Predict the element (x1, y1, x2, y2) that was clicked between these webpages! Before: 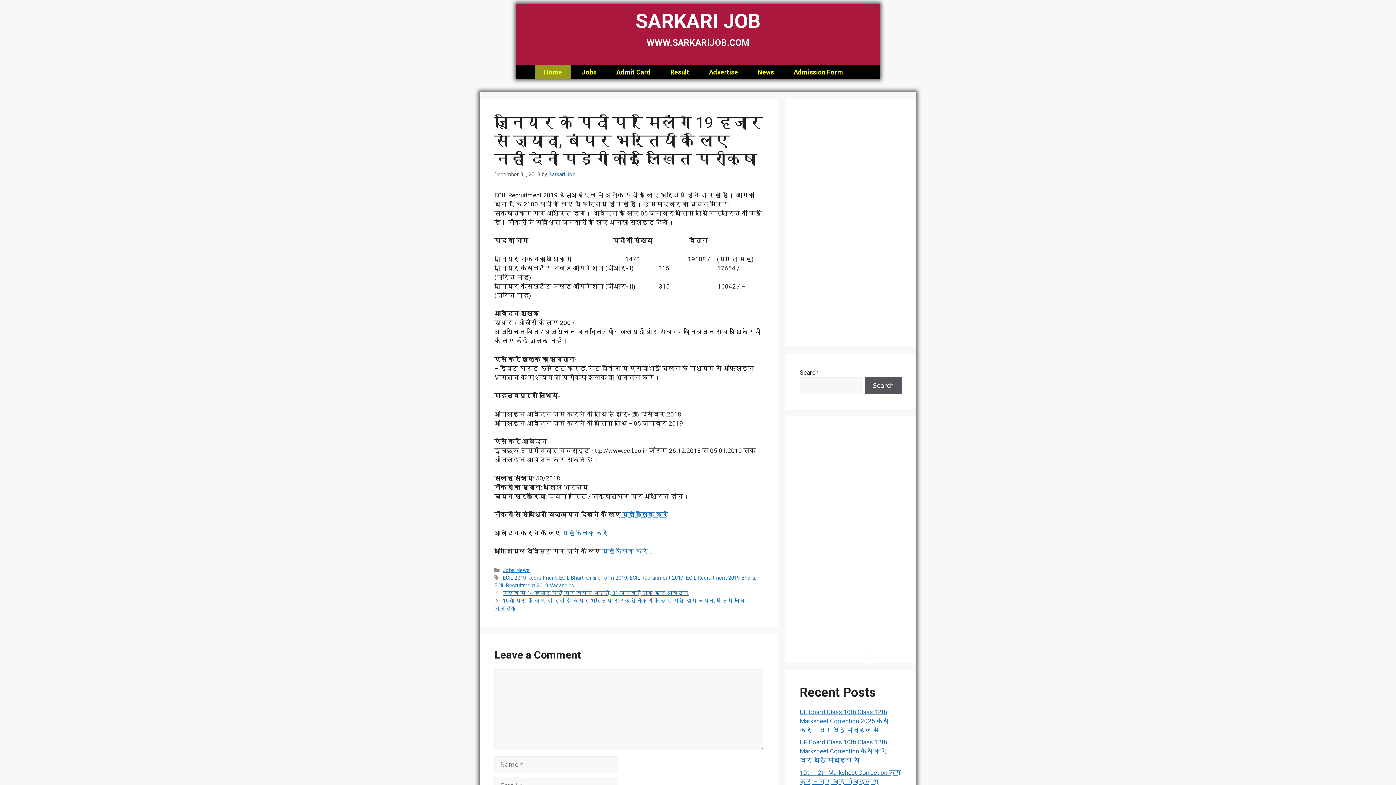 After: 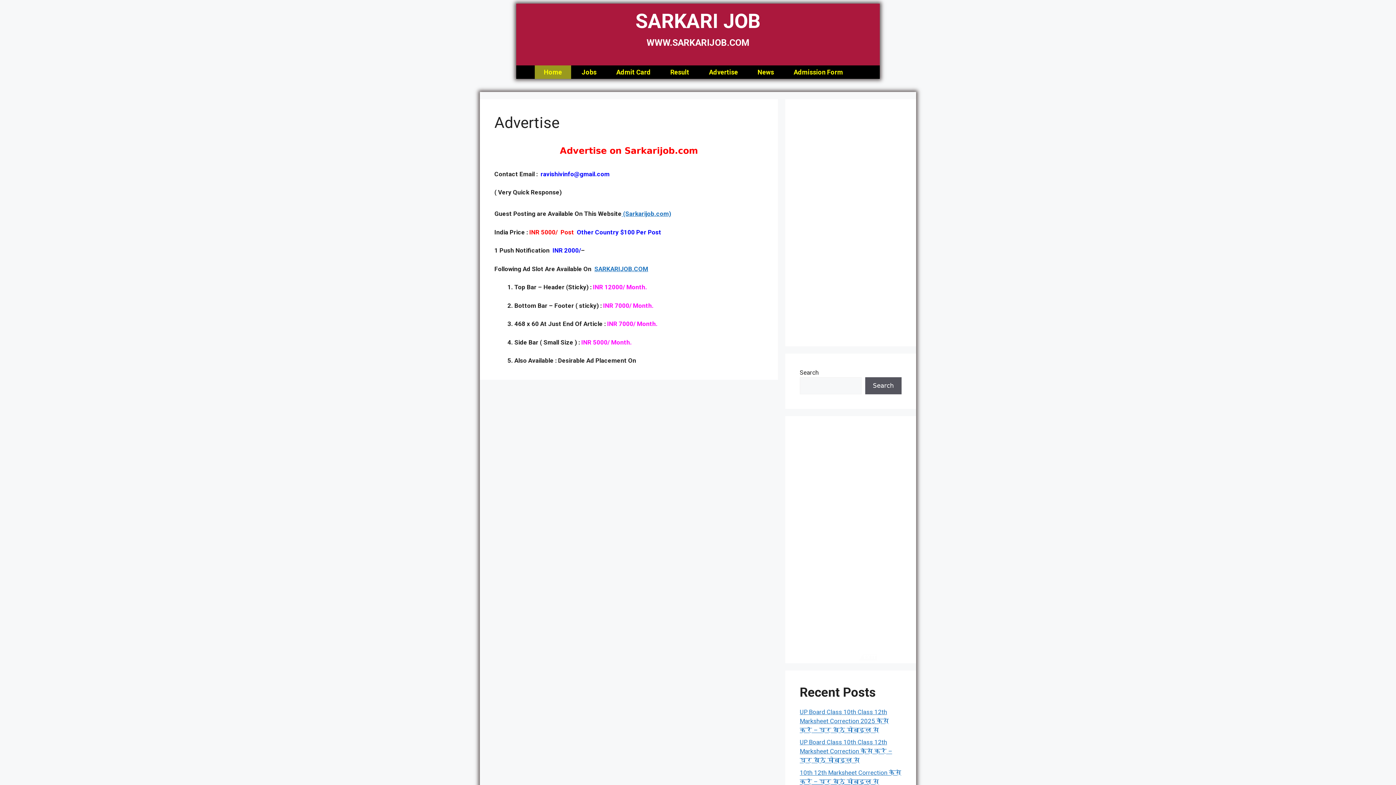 Action: bbox: (700, 65, 747, 78) label: Advertise